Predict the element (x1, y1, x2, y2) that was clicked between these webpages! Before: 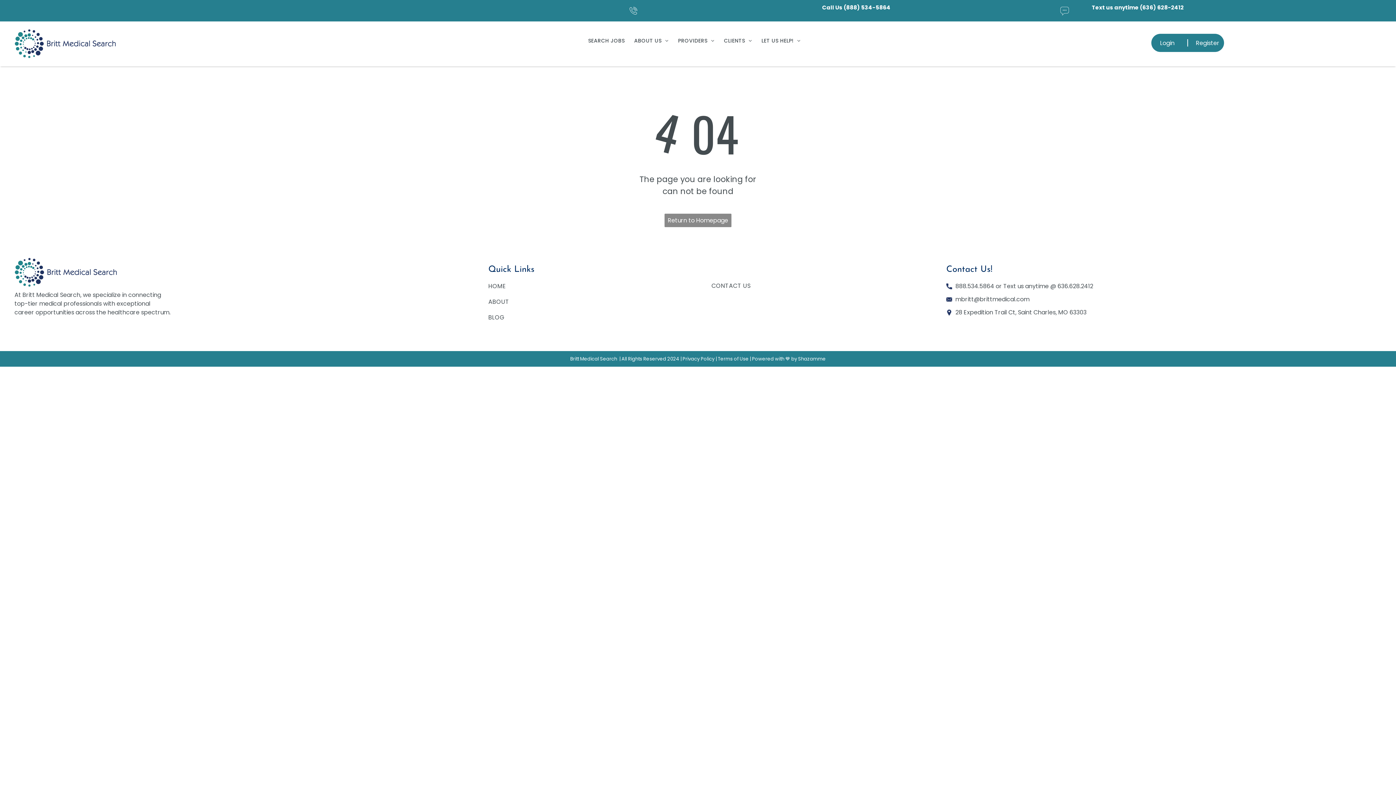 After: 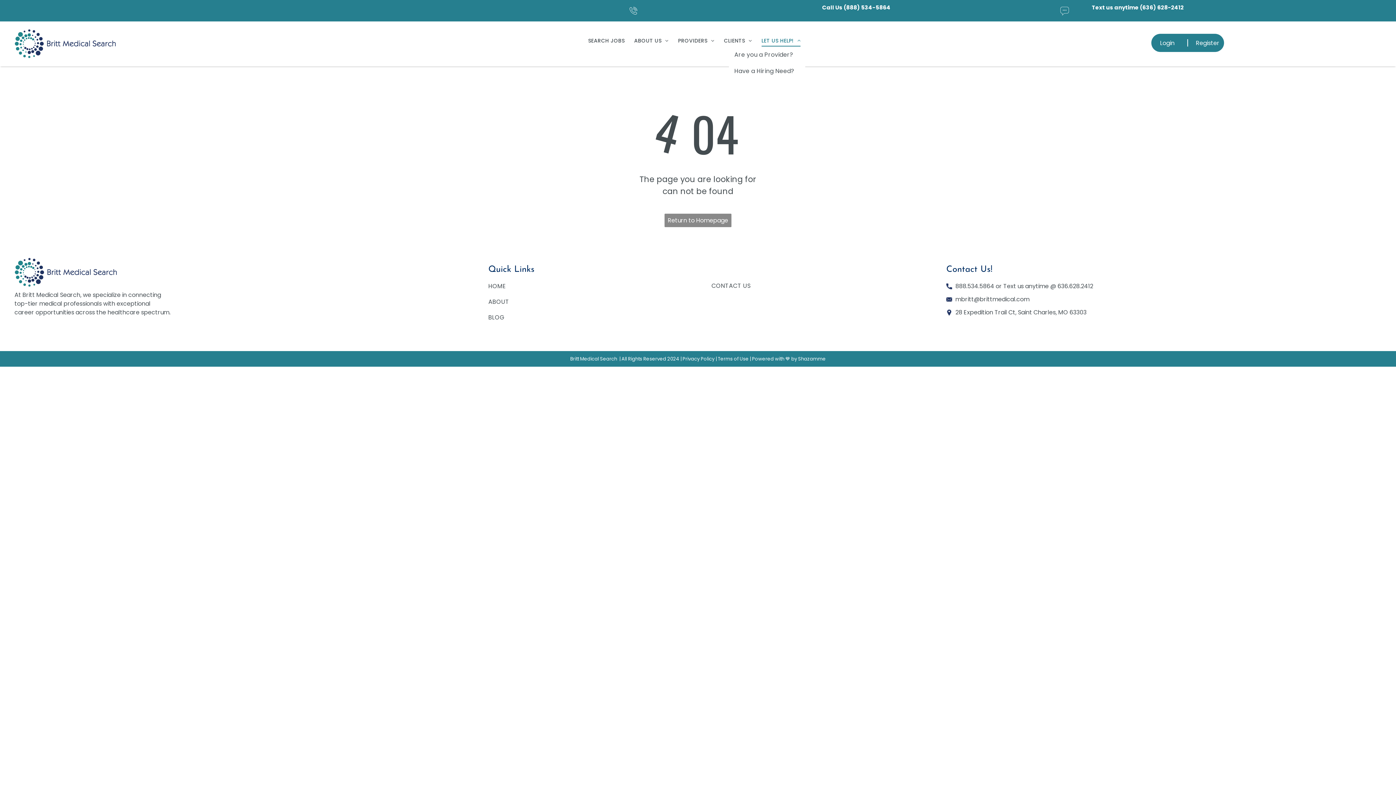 Action: bbox: (757, 35, 805, 46) label: LET US HELP!